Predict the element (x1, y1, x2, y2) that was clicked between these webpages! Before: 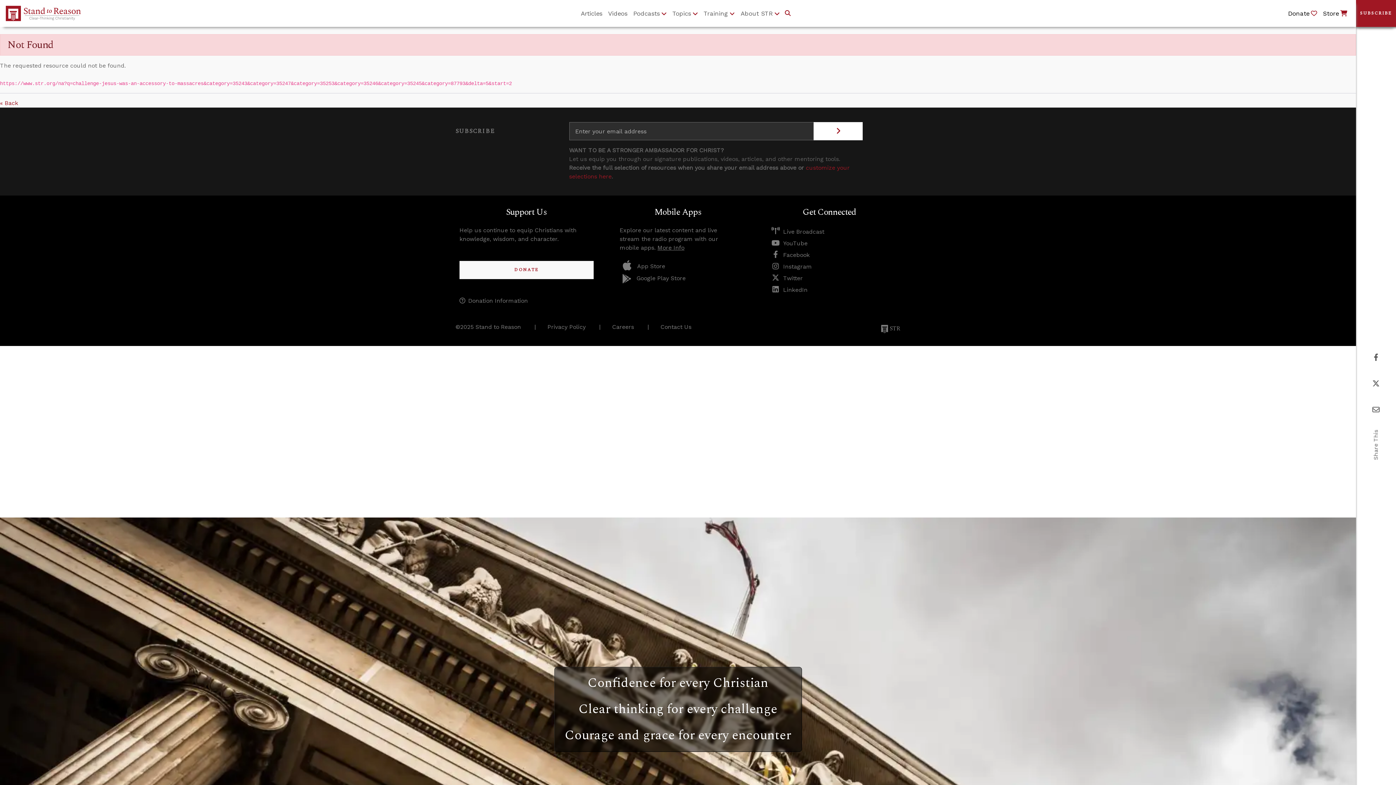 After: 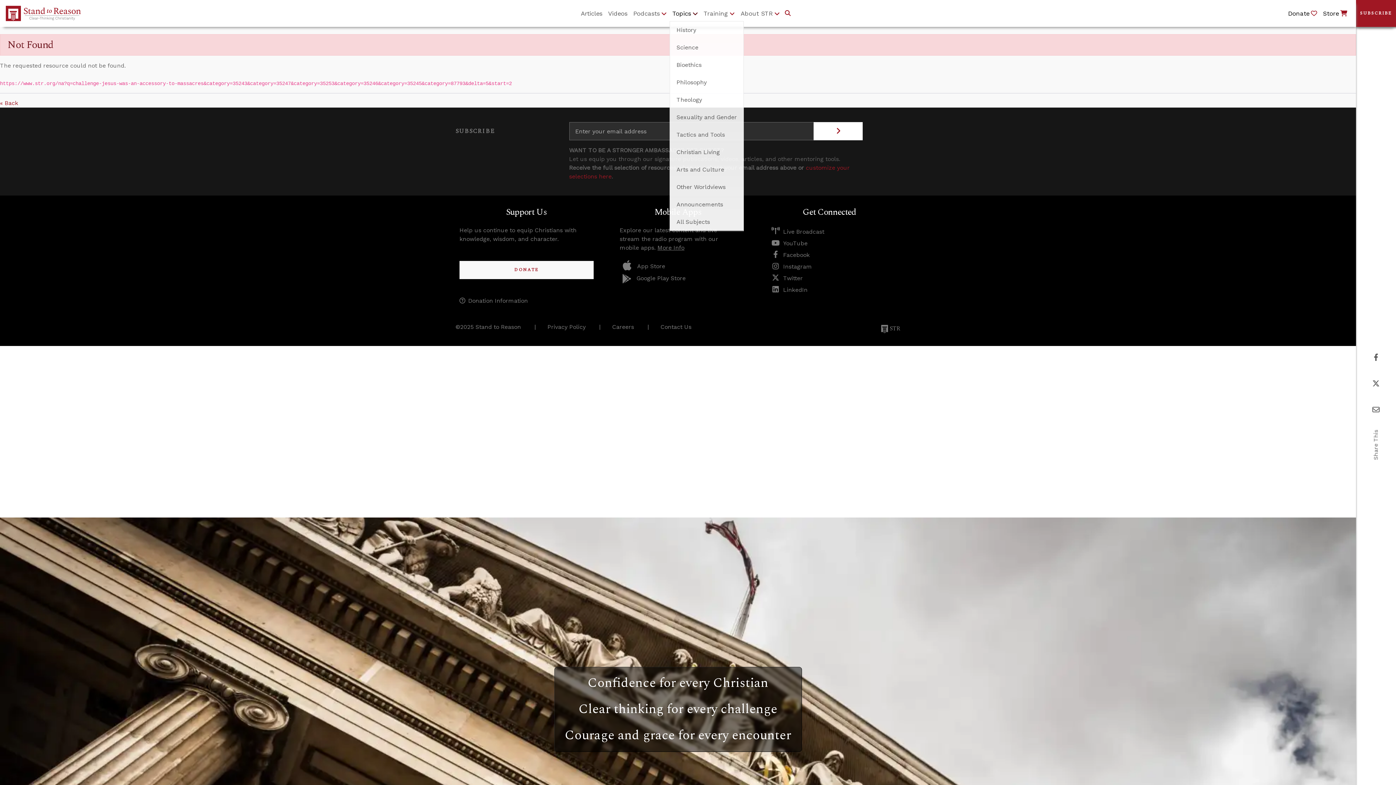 Action: bbox: (669, 6, 700, 20) label: Topics